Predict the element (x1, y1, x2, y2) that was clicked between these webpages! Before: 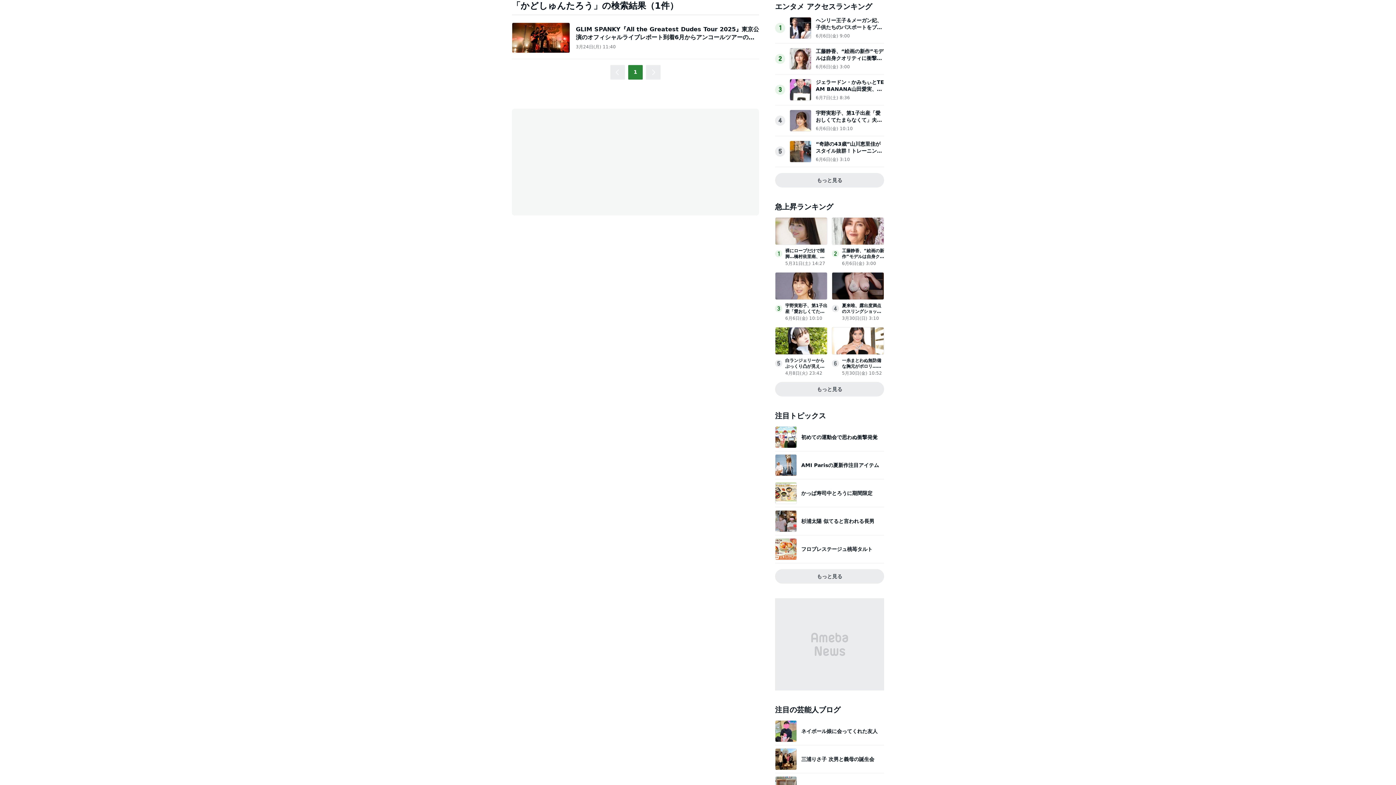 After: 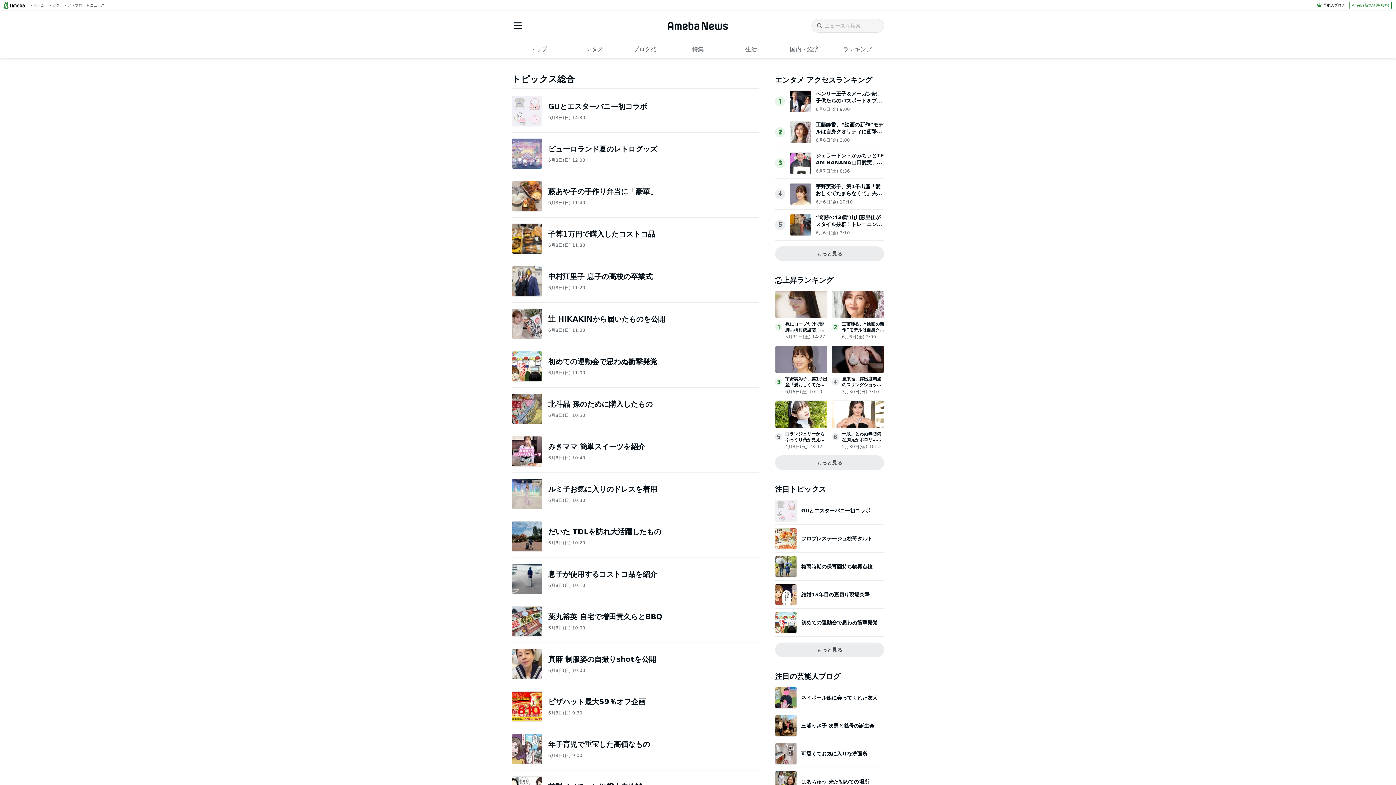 Action: label: もっと見る bbox: (775, 569, 884, 583)